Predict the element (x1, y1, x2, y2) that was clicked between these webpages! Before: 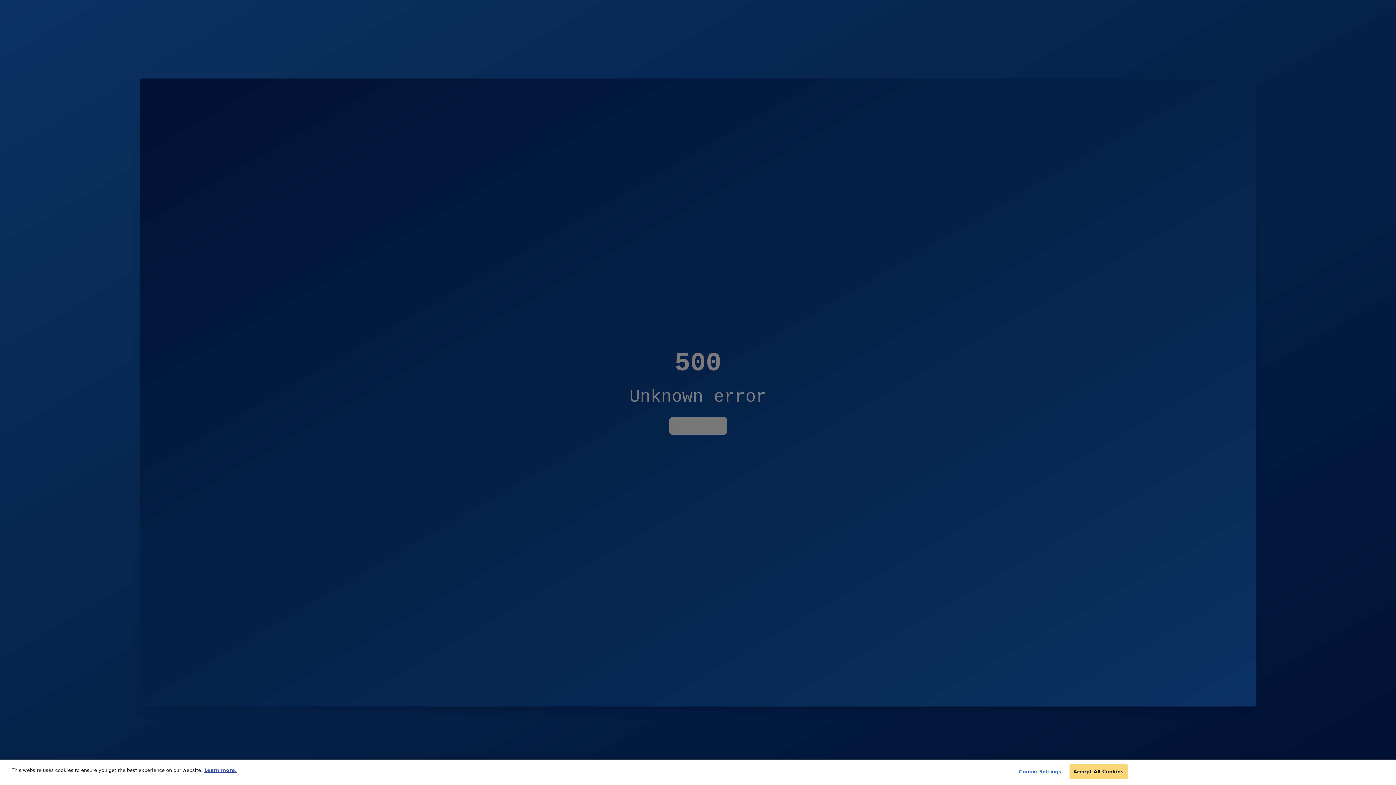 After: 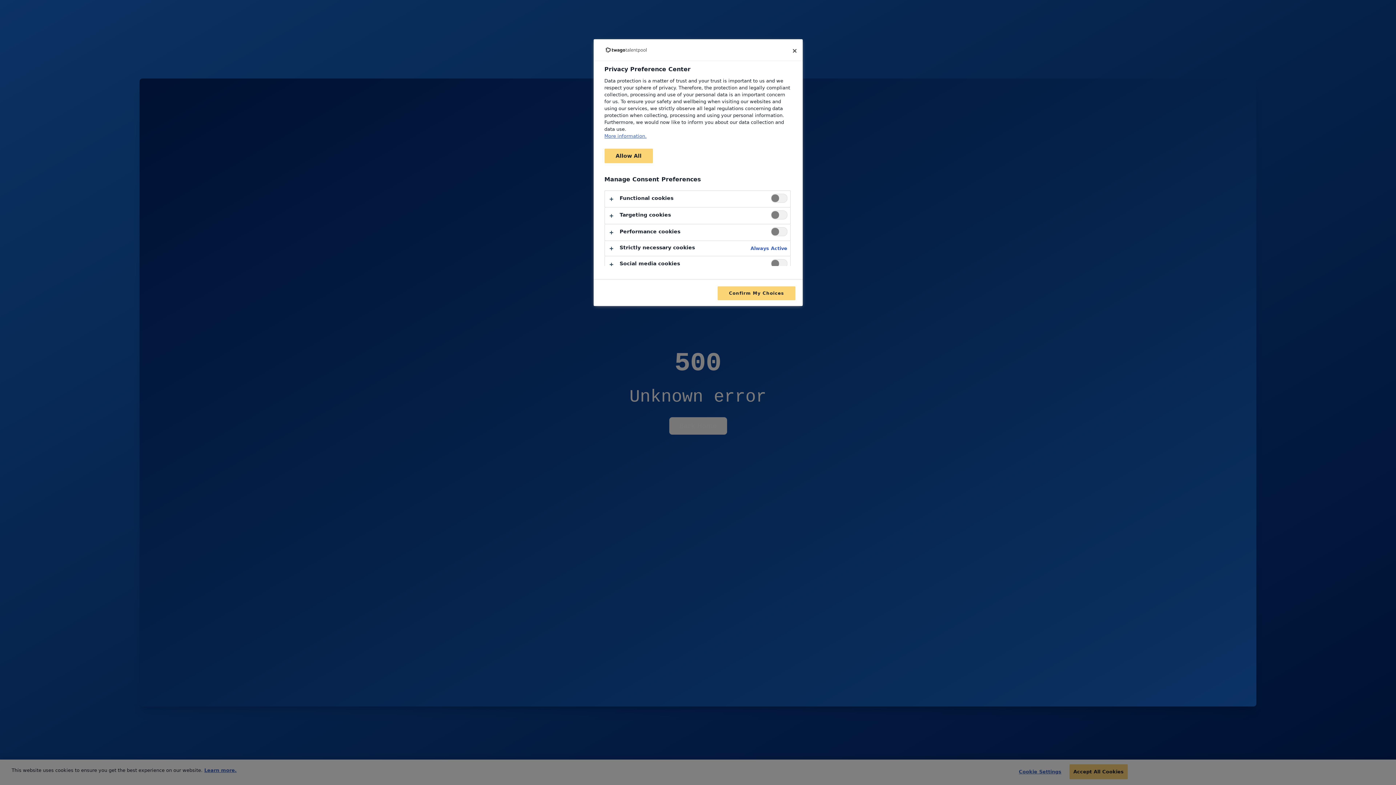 Action: bbox: (1017, 765, 1063, 779) label: Cookie Settings